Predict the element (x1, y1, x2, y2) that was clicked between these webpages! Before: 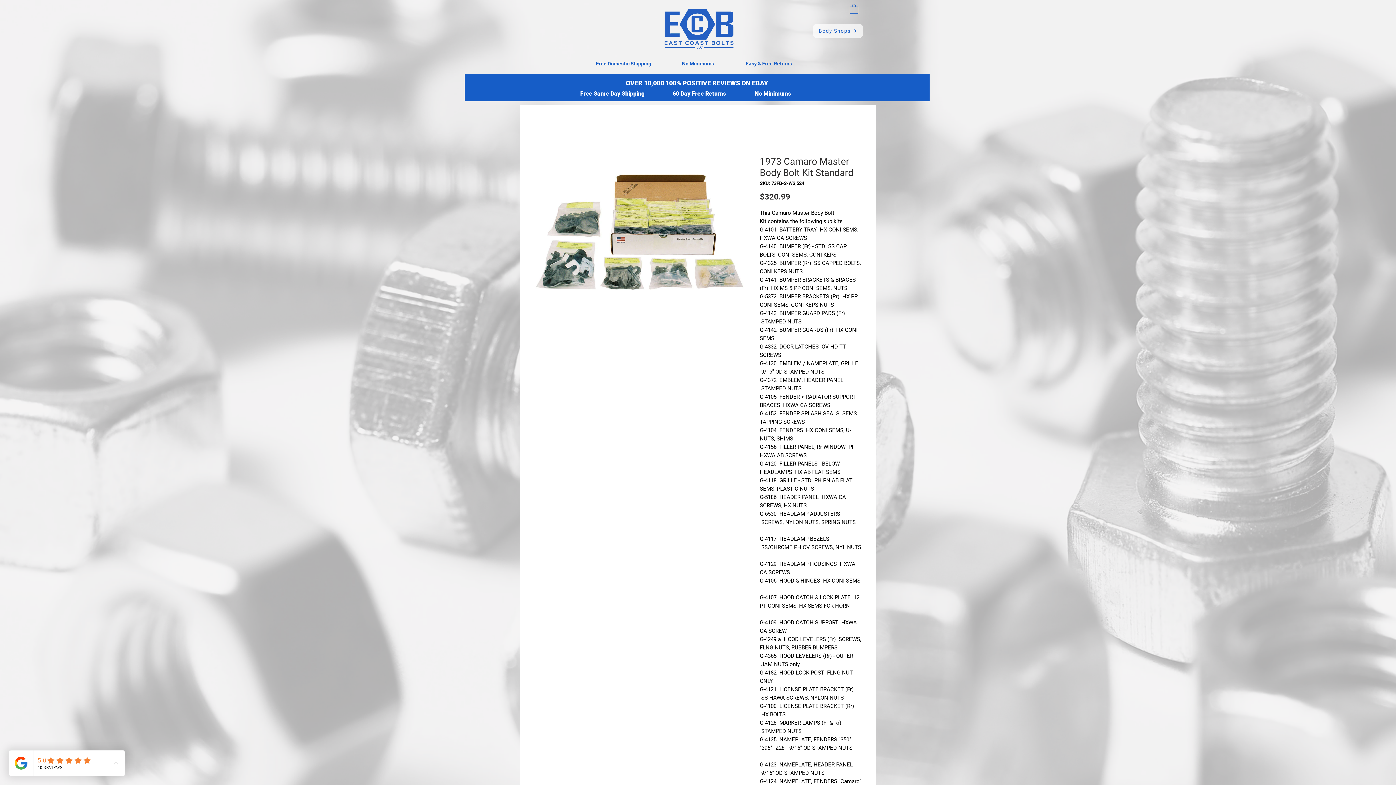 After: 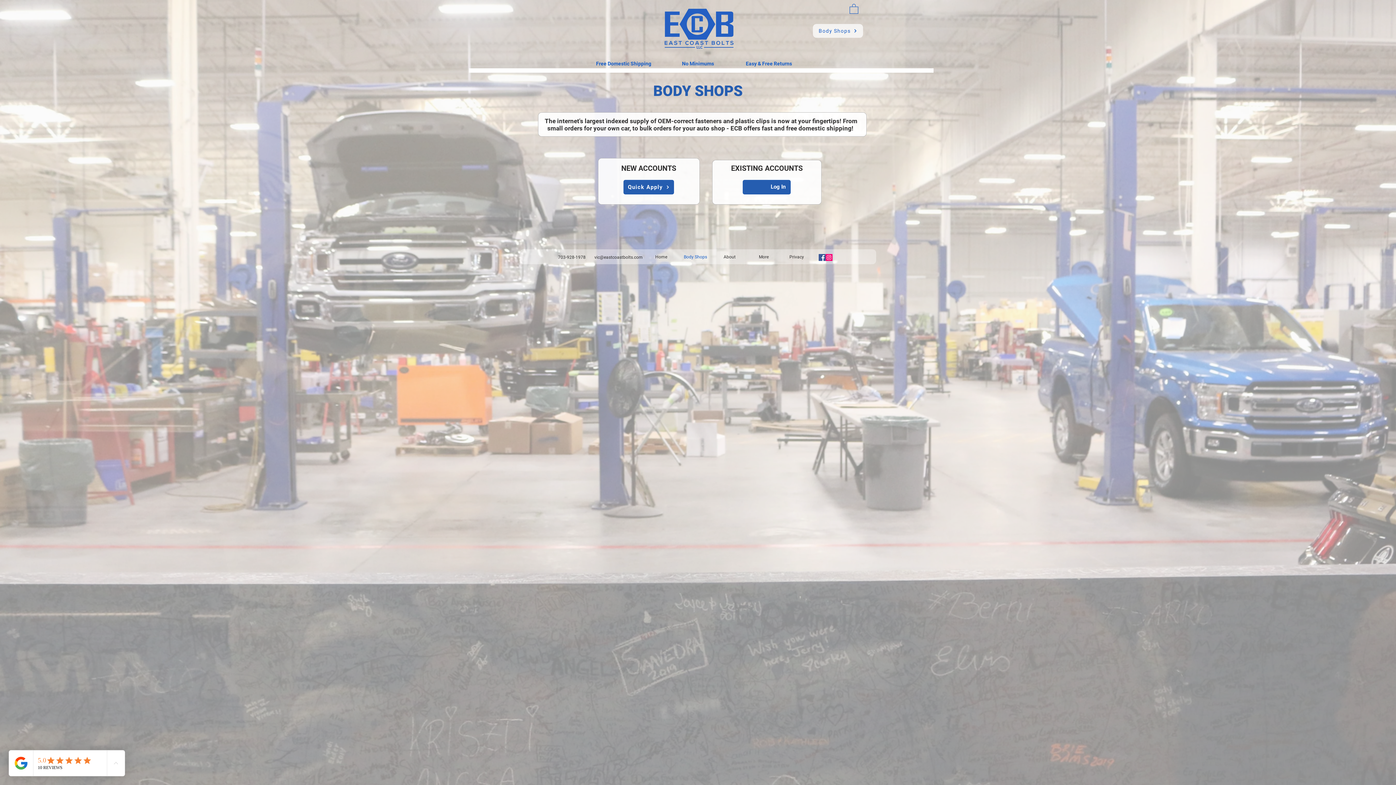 Action: bbox: (813, 23, 863, 37) label: Body Shops